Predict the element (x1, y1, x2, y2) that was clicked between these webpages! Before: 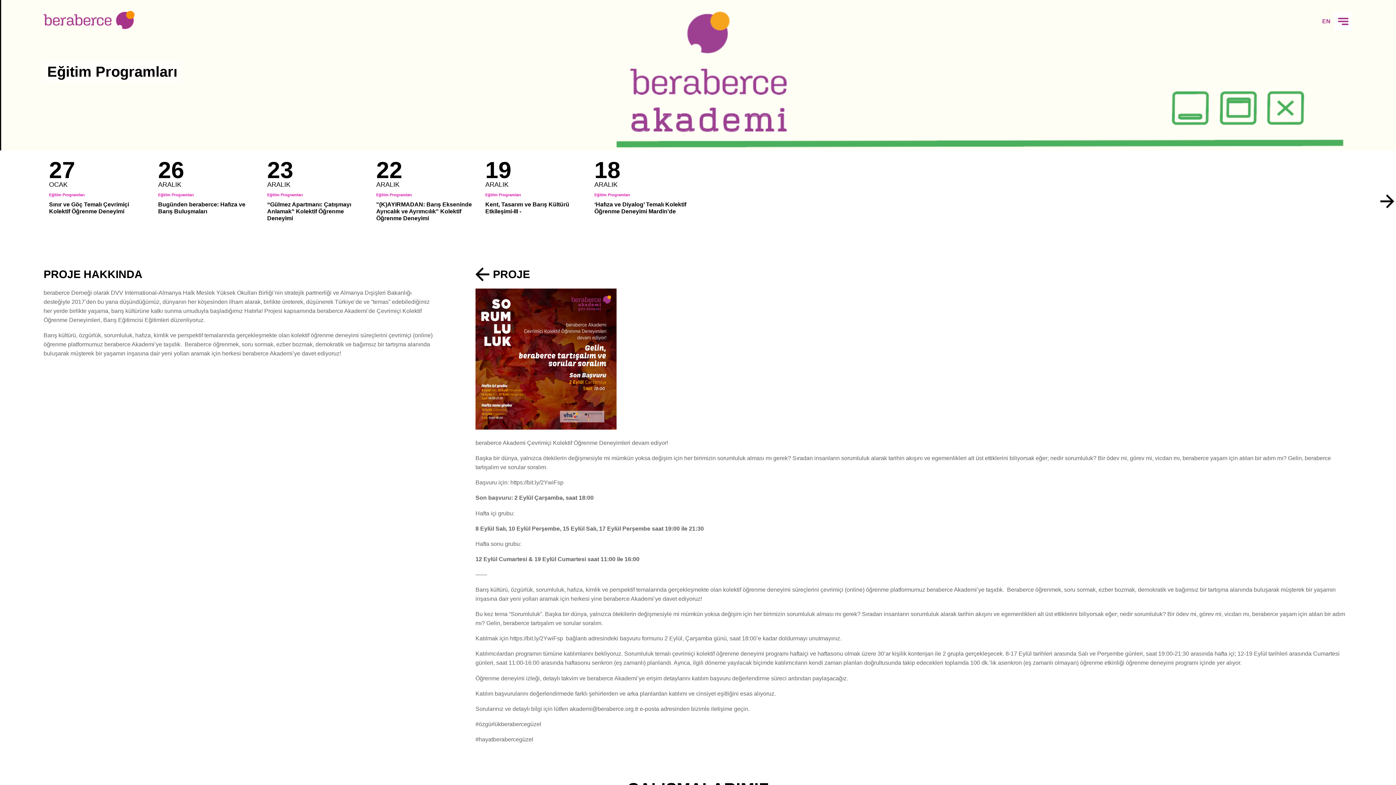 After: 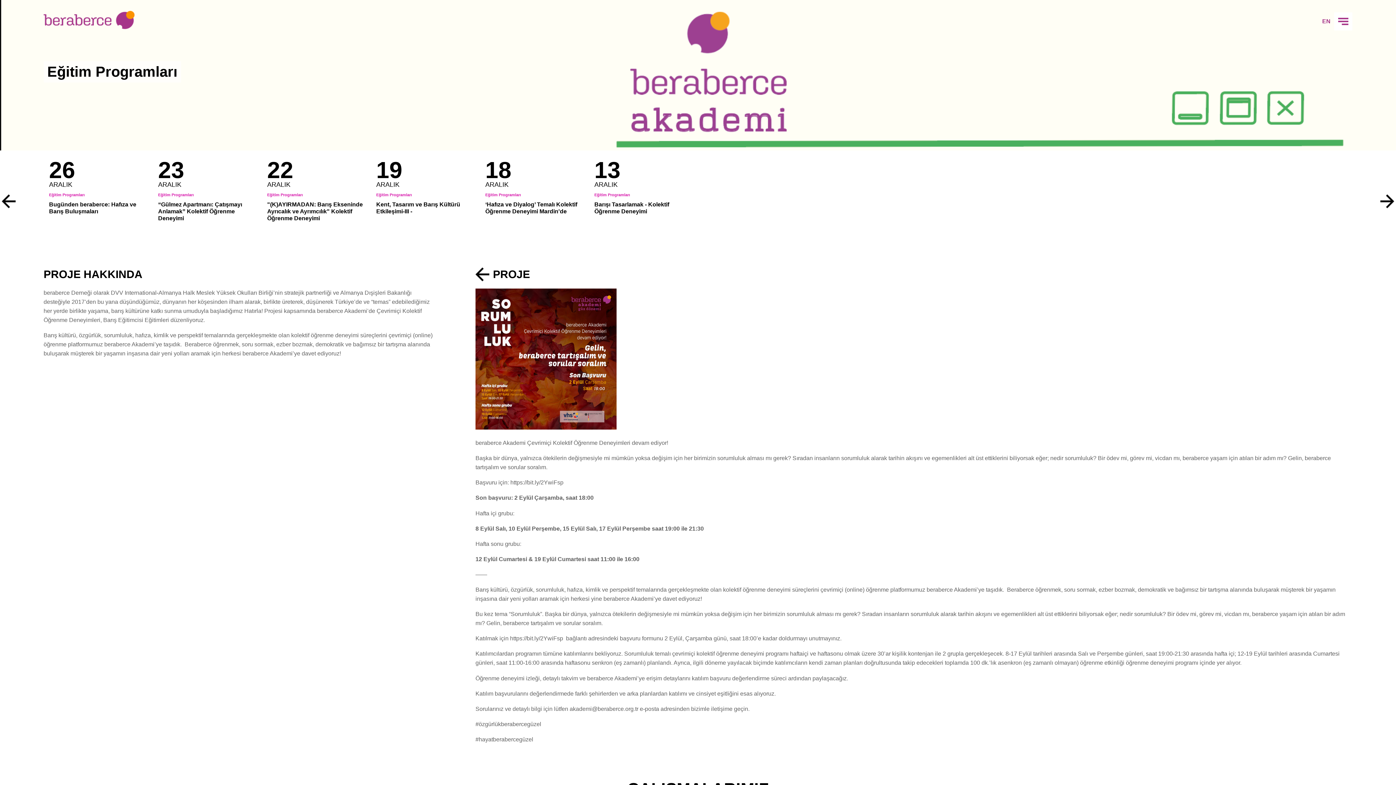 Action: bbox: (1380, 194, 1394, 208) label: Next